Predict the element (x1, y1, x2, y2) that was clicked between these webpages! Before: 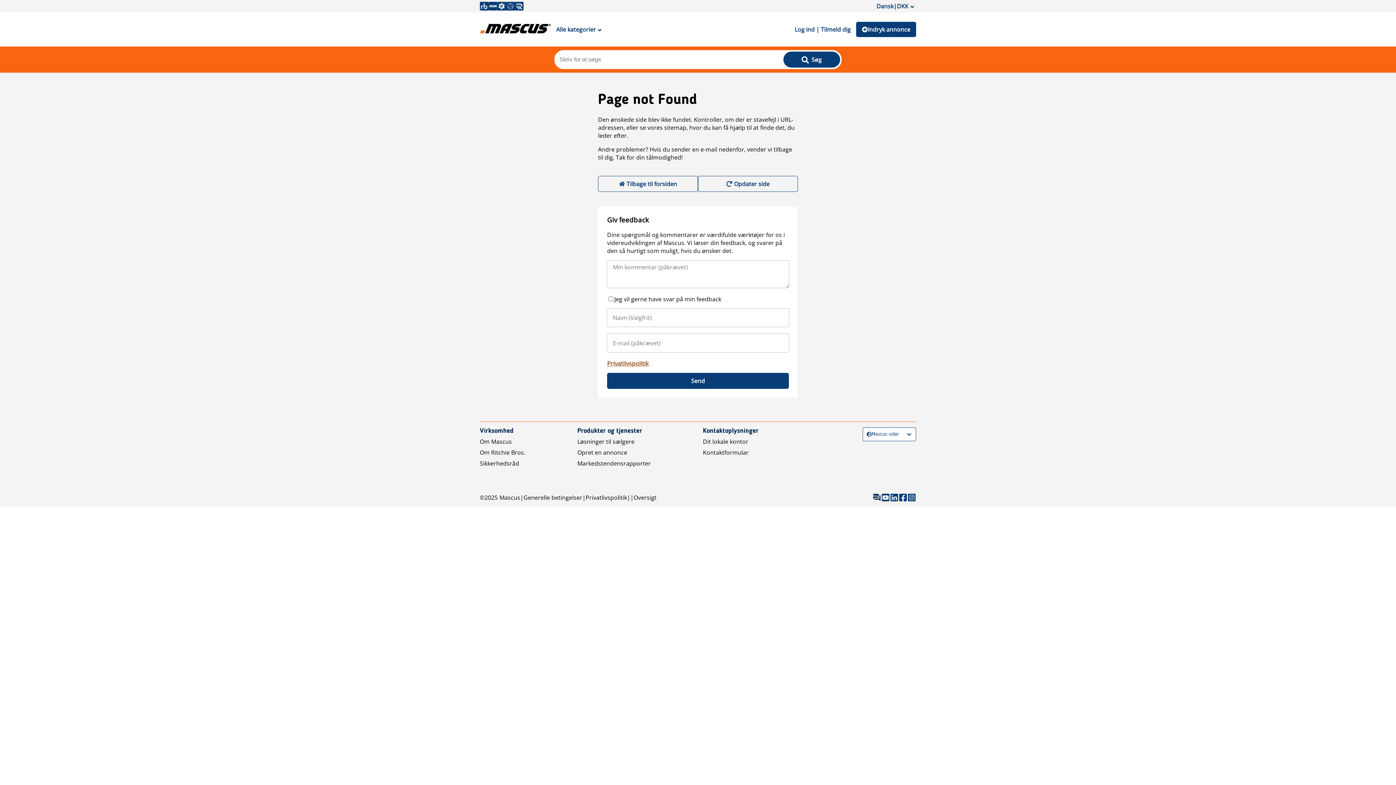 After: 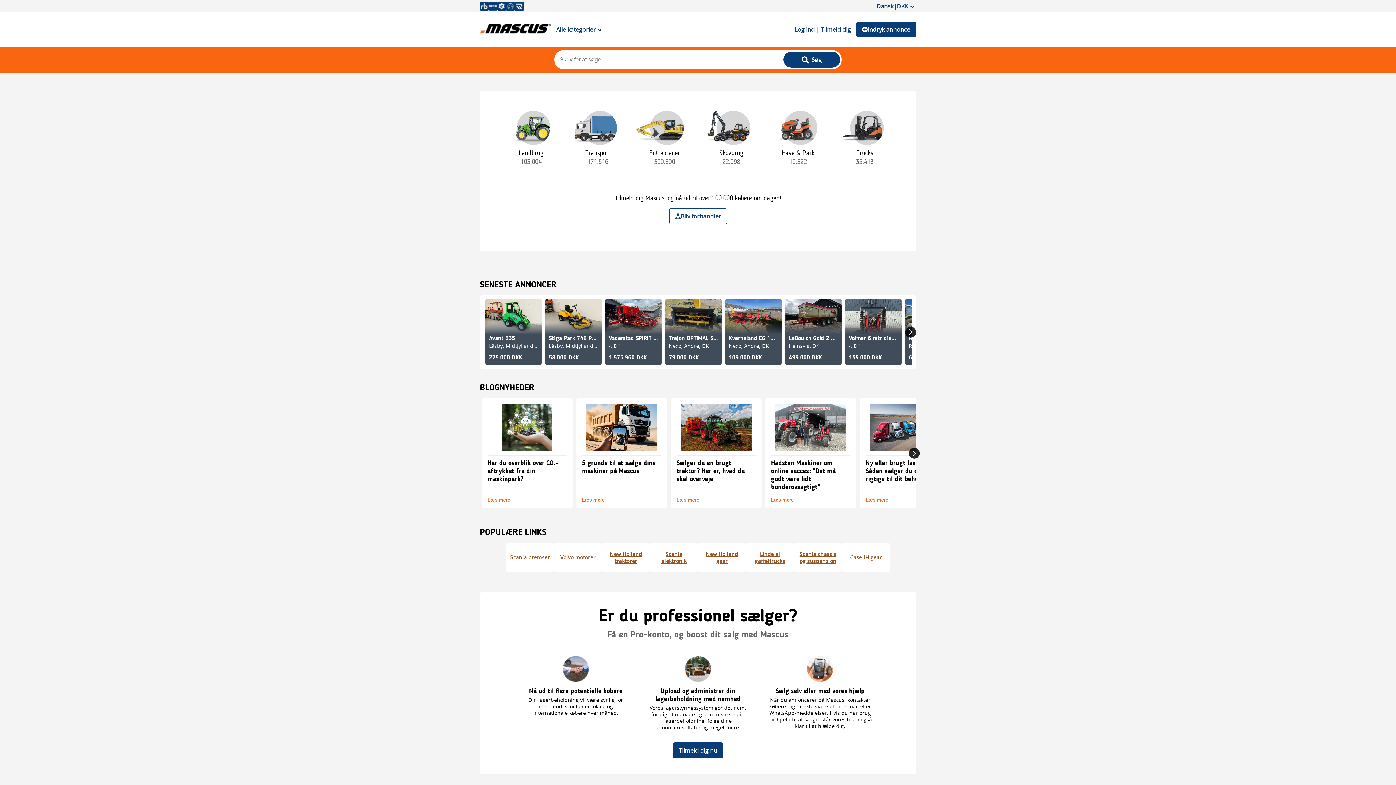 Action: bbox: (598, 176, 698, 192) label: Tilbage til forsiden